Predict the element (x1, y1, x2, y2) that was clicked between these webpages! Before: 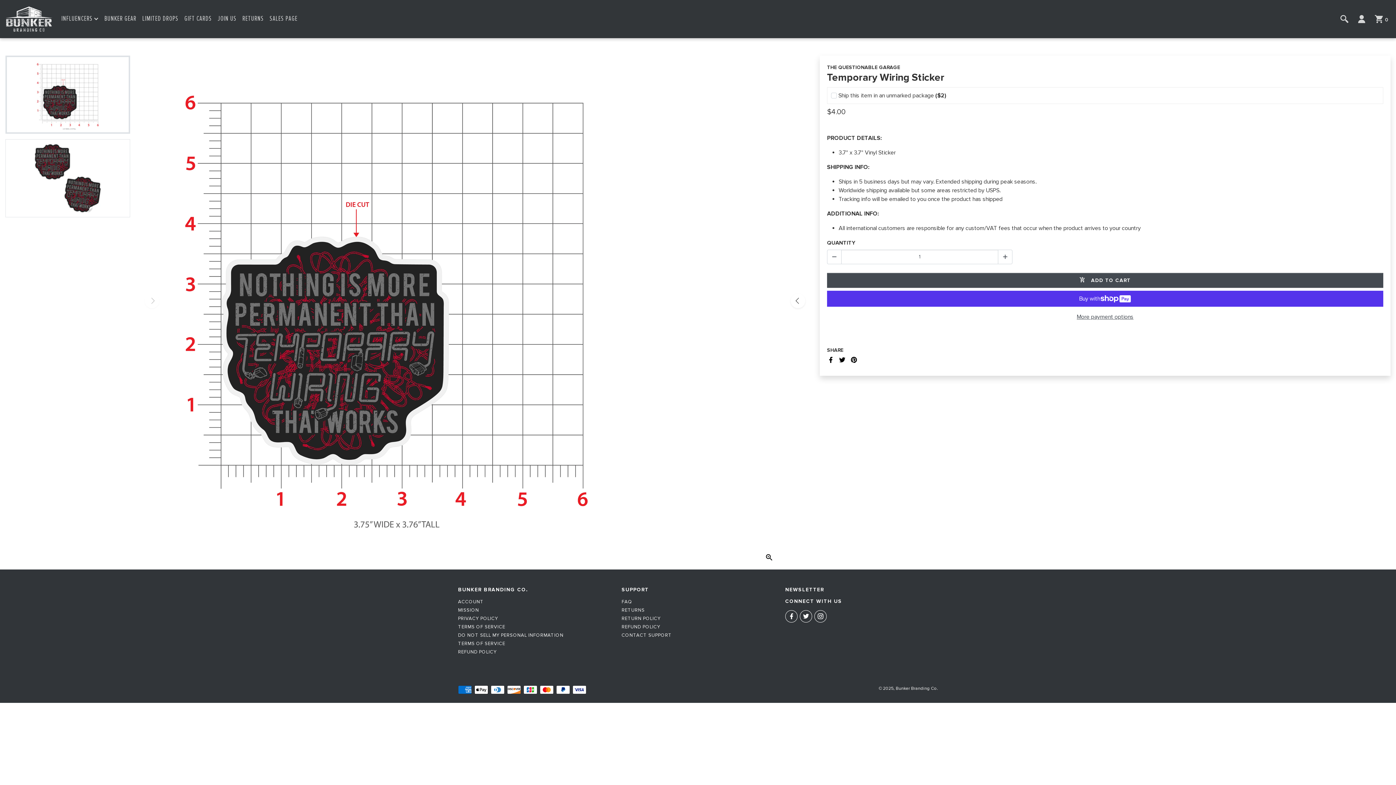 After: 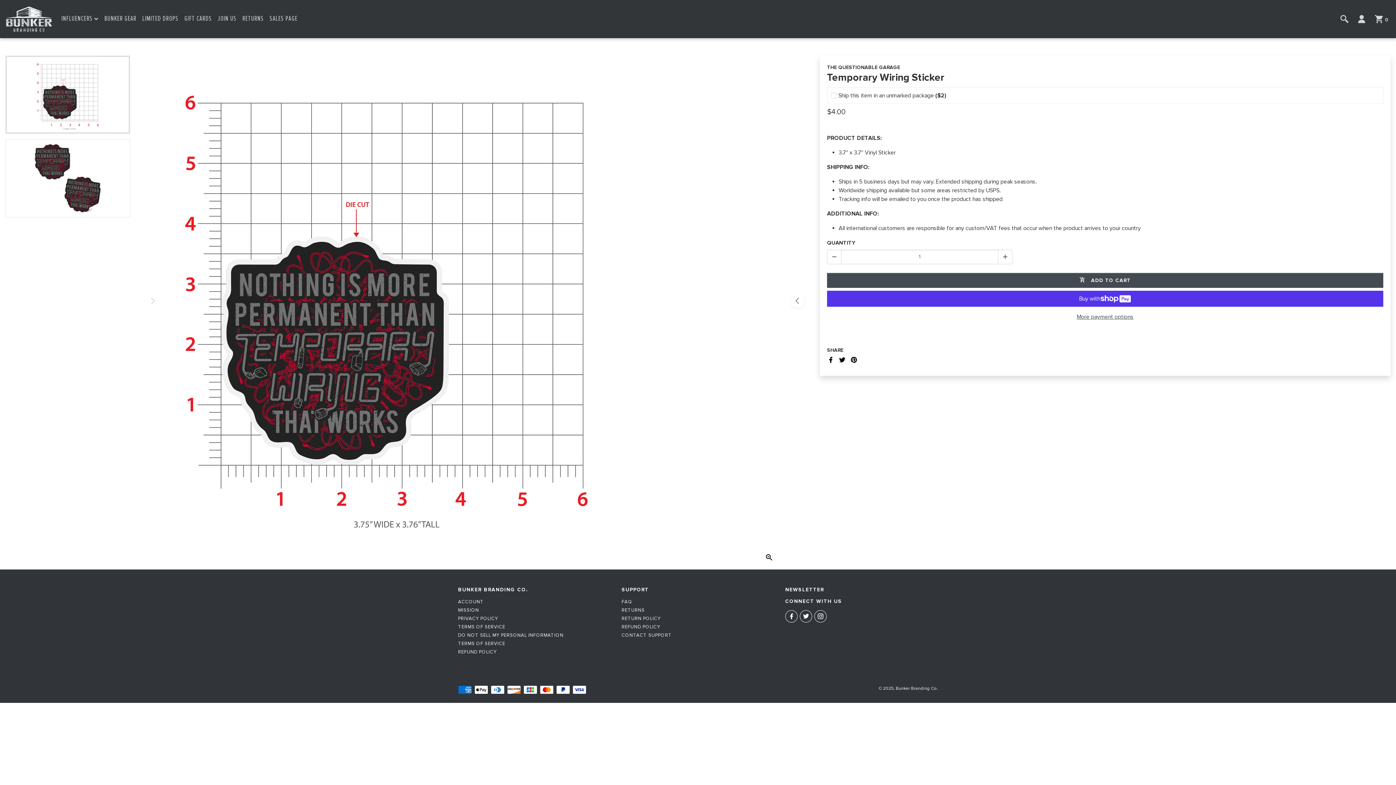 Action: bbox: (850, 357, 857, 365)